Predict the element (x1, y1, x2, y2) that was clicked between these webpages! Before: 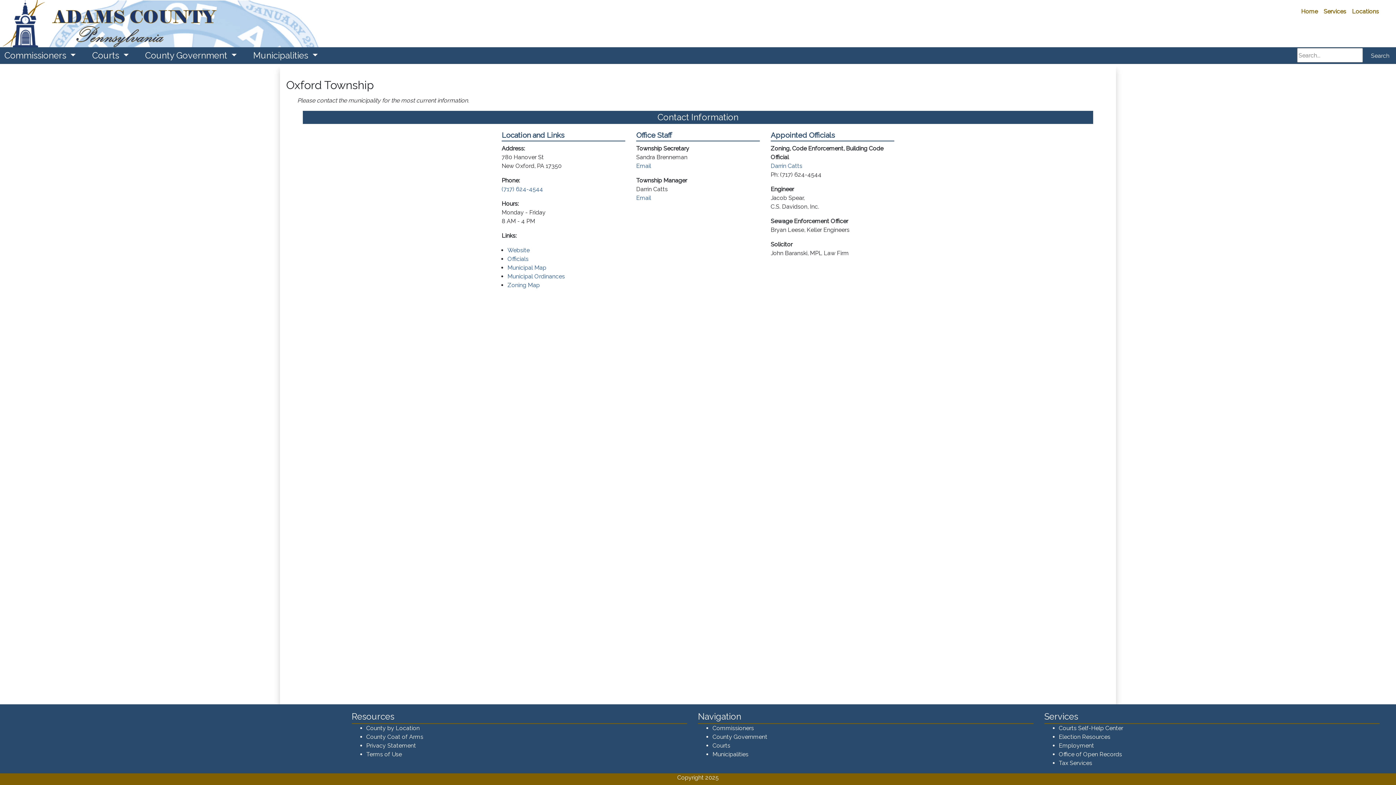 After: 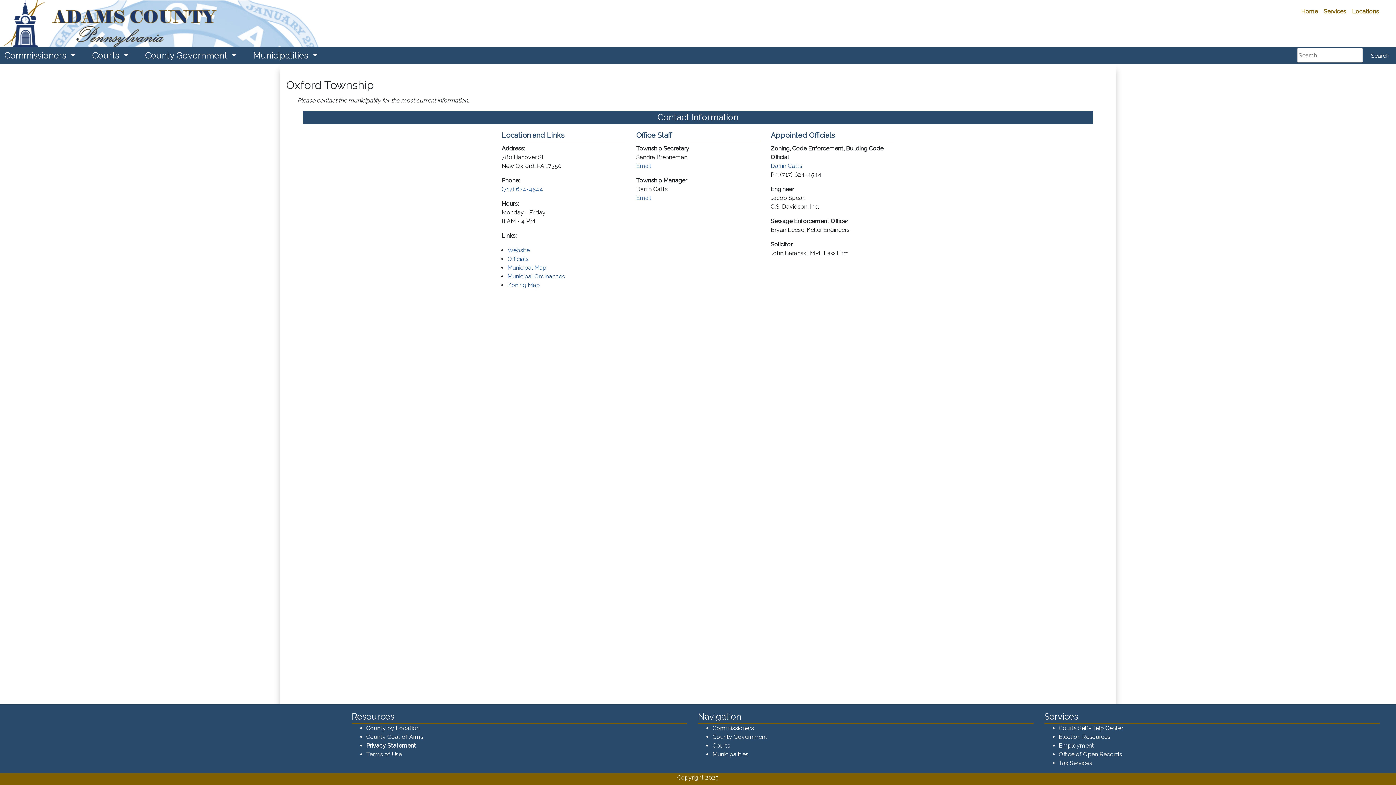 Action: bbox: (366, 742, 416, 749) label: Privacy Statement